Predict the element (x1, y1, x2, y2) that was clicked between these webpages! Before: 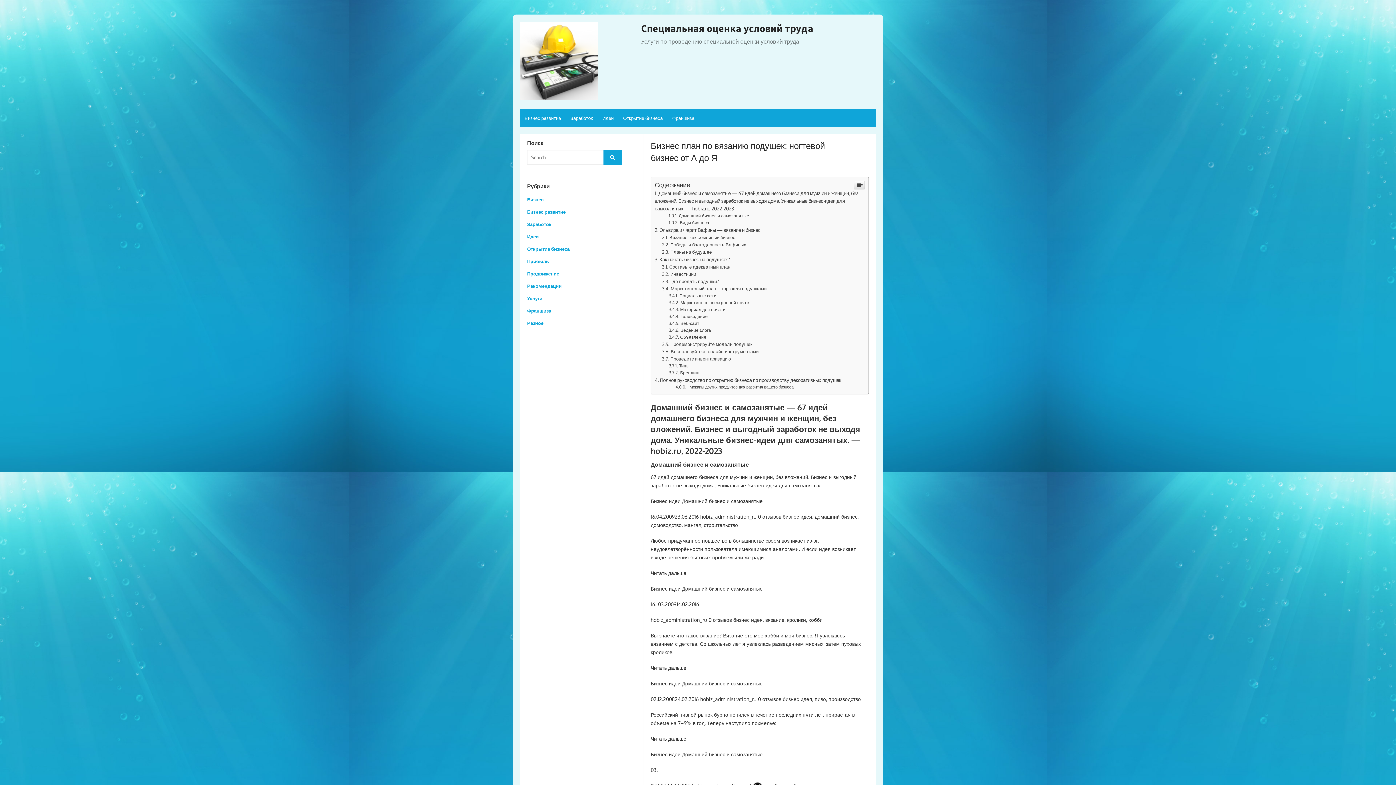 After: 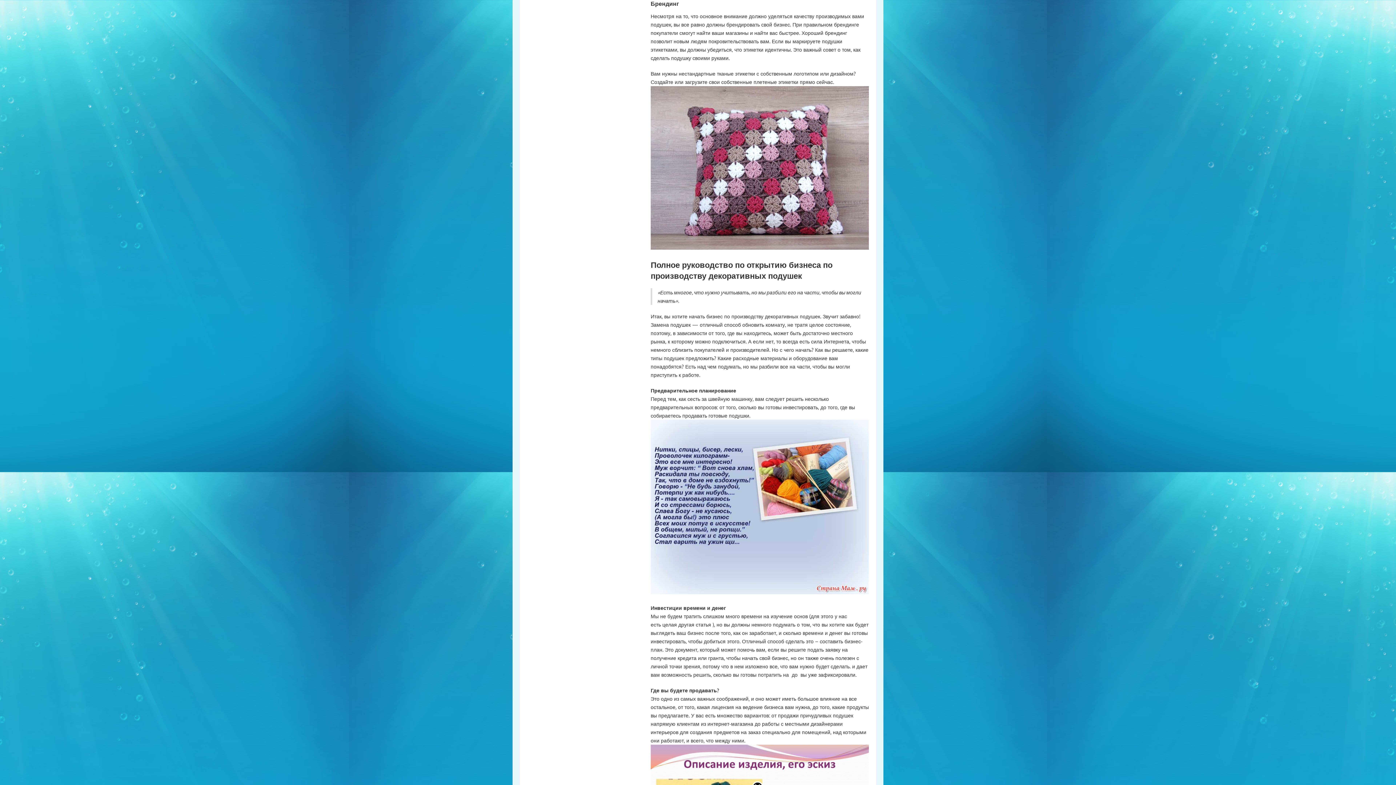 Action: label: Брендинг bbox: (669, 517, 699, 523)